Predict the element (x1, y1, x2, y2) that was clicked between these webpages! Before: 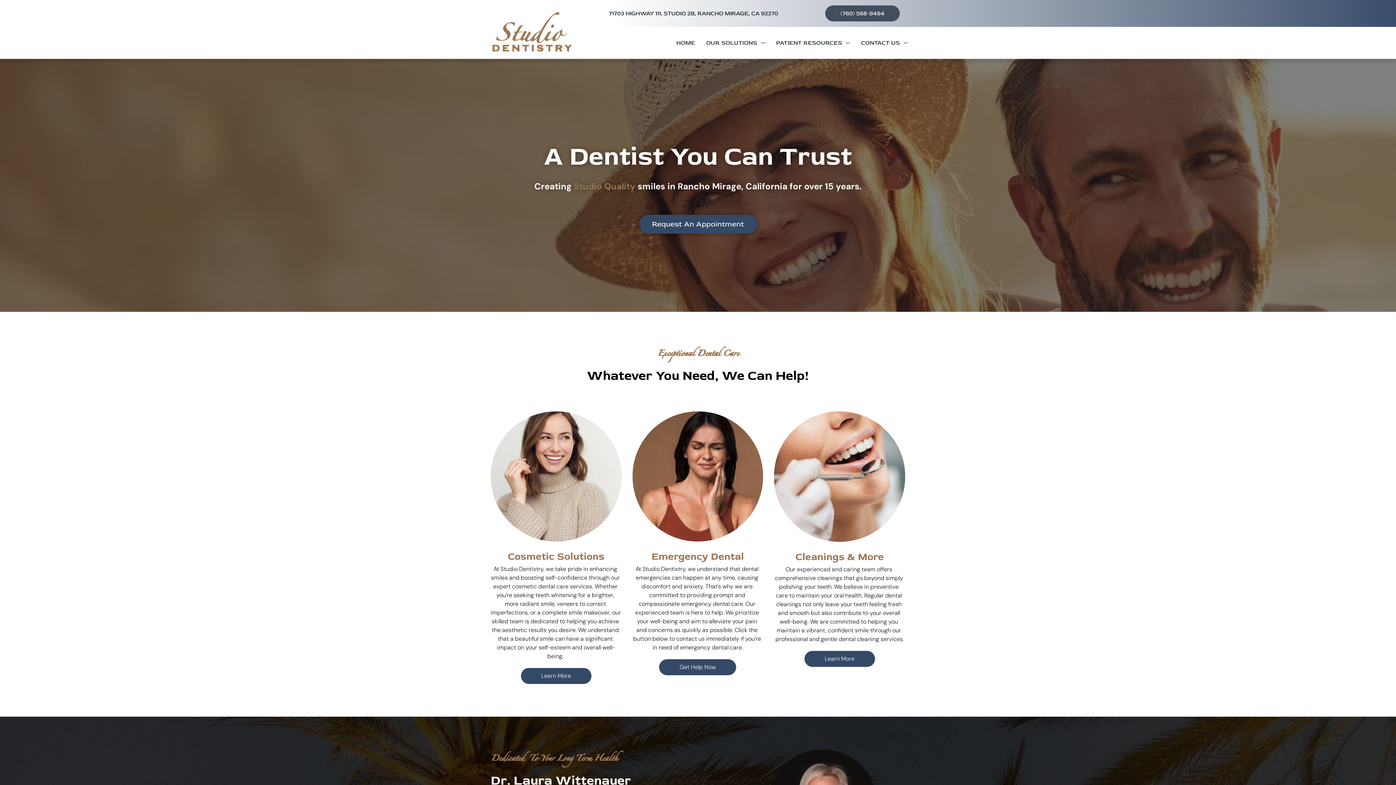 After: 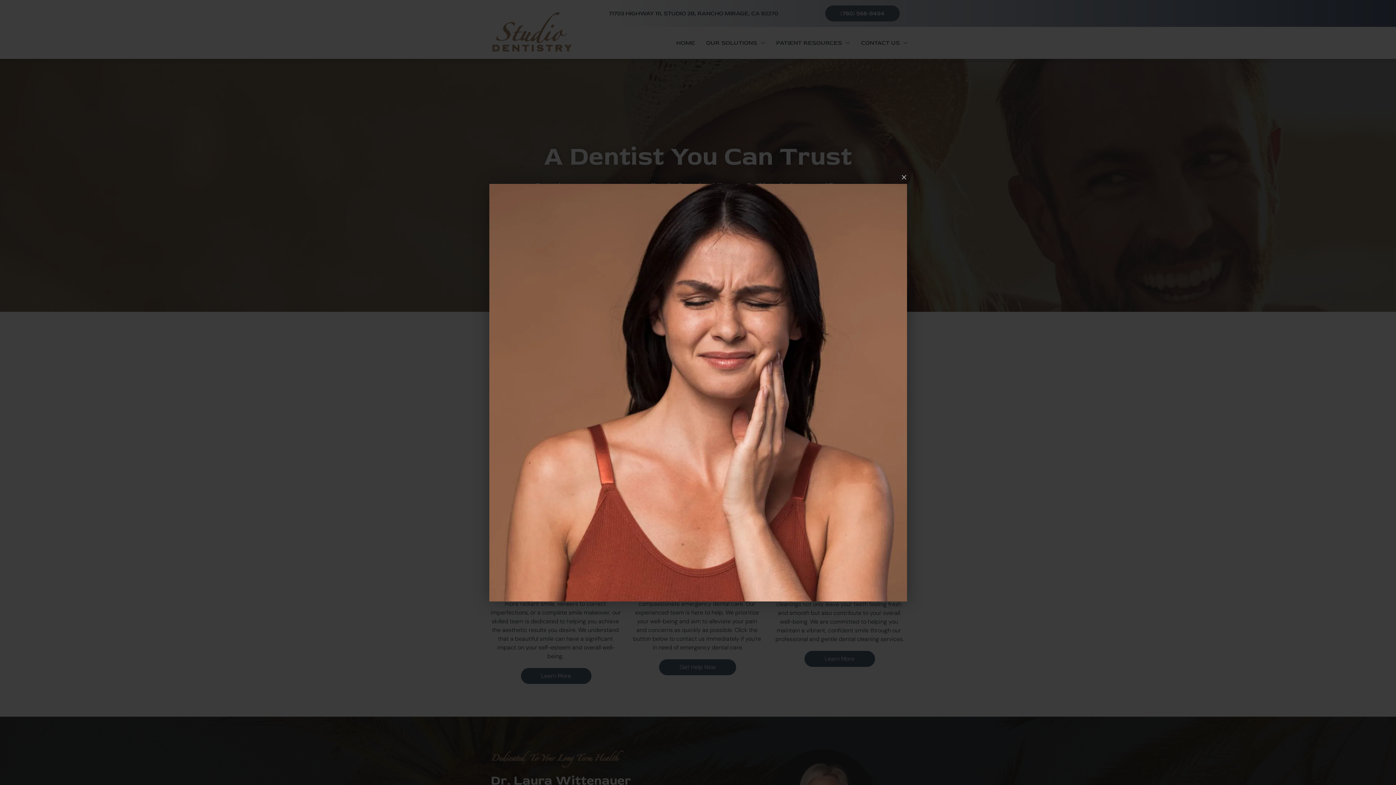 Action: bbox: (632, 411, 763, 541)